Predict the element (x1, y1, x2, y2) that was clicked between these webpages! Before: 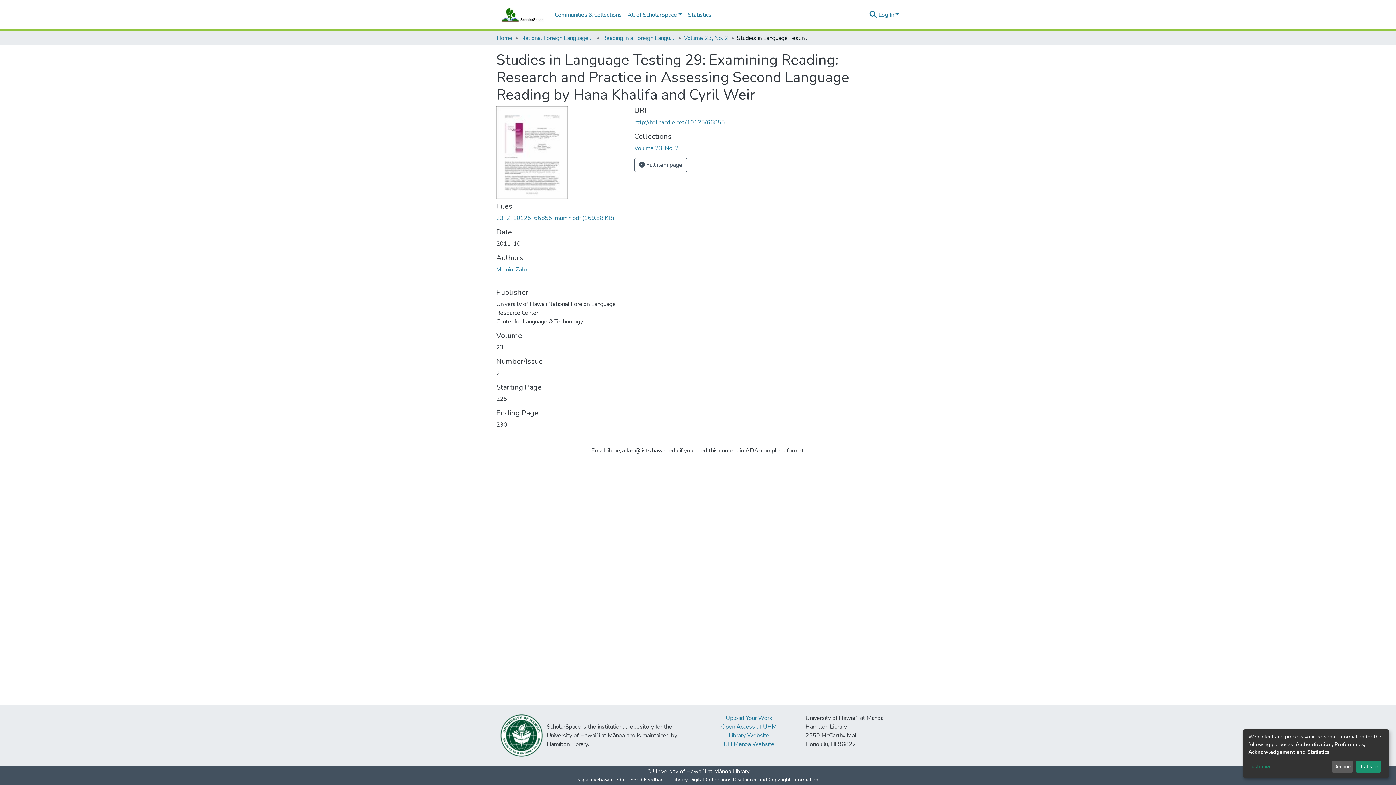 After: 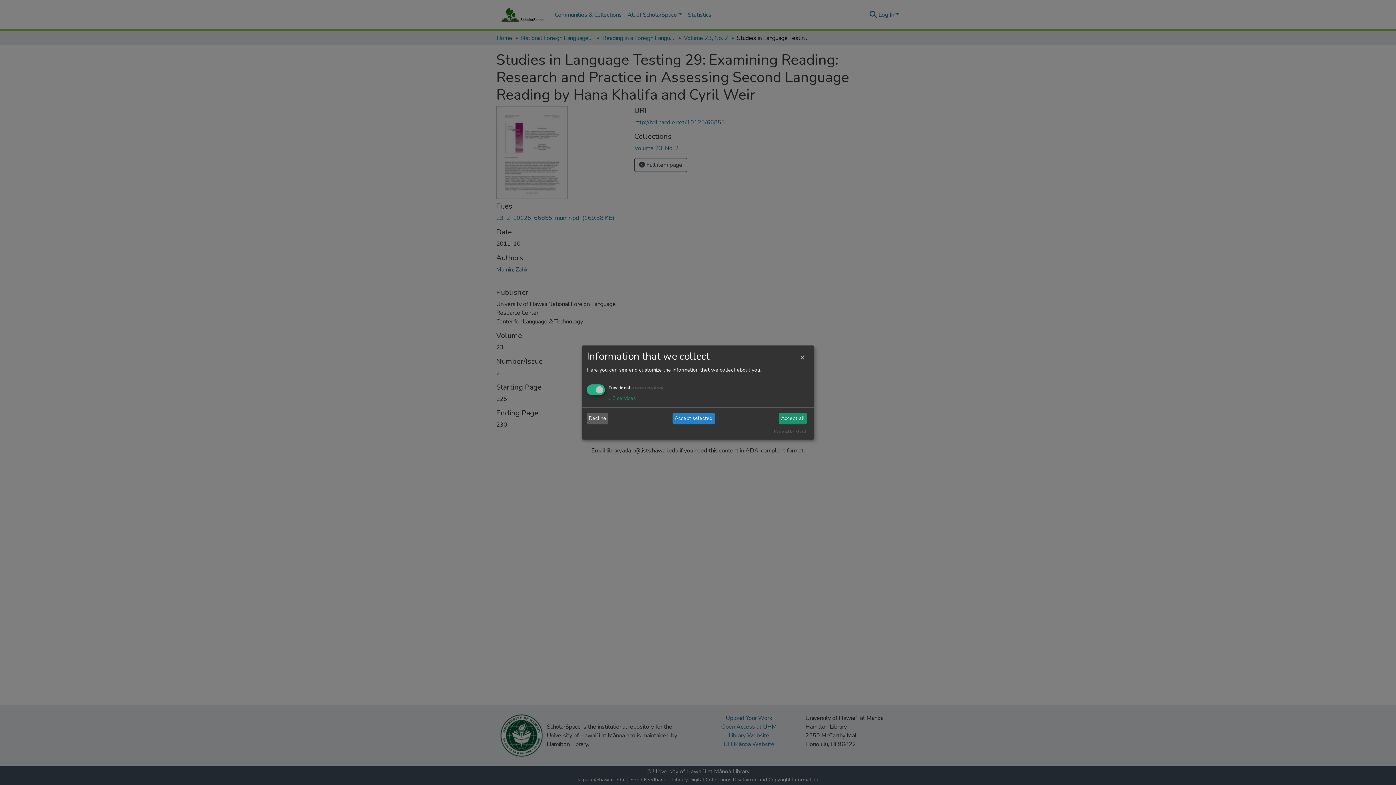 Action: bbox: (1248, 763, 1329, 771) label: Customize